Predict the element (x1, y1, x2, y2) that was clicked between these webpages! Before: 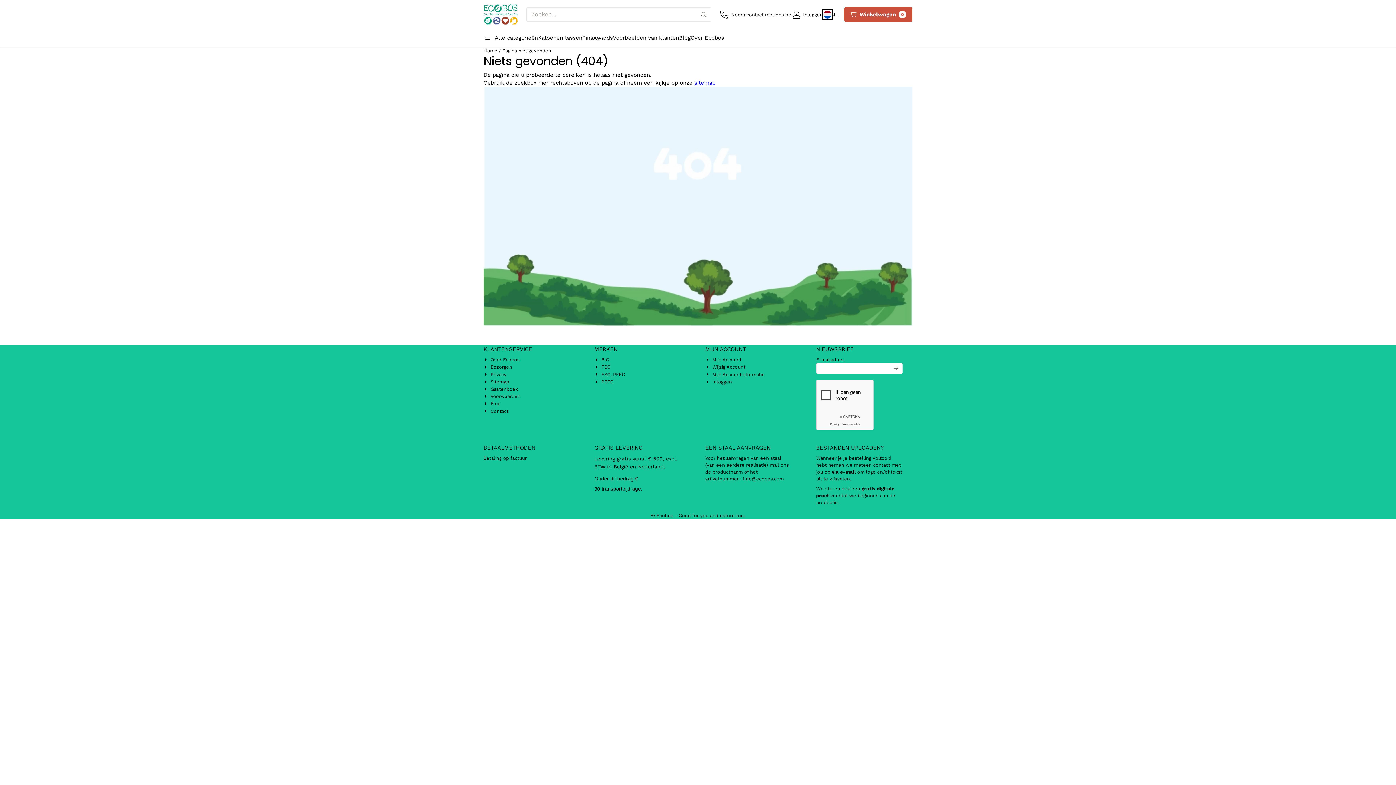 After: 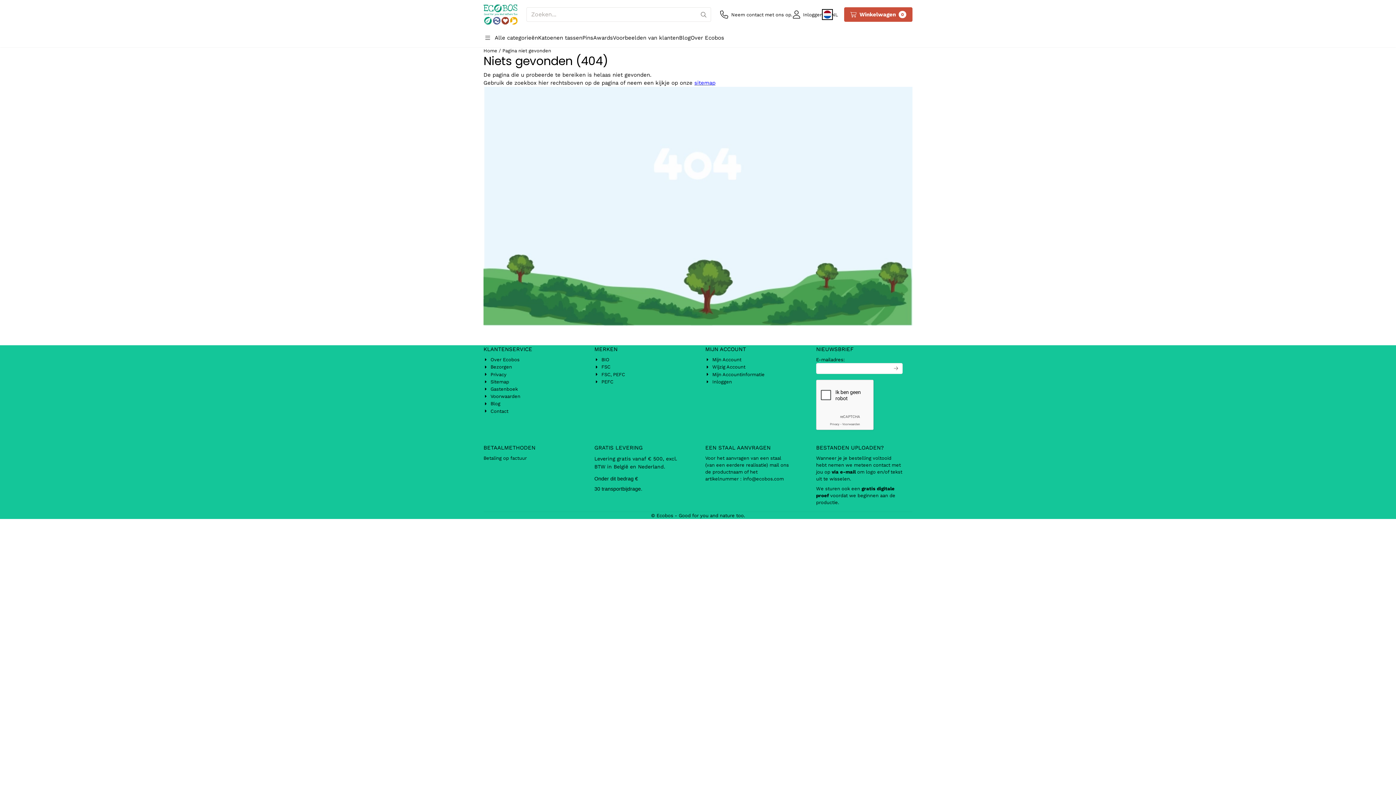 Action: bbox: (889, 363, 903, 374)